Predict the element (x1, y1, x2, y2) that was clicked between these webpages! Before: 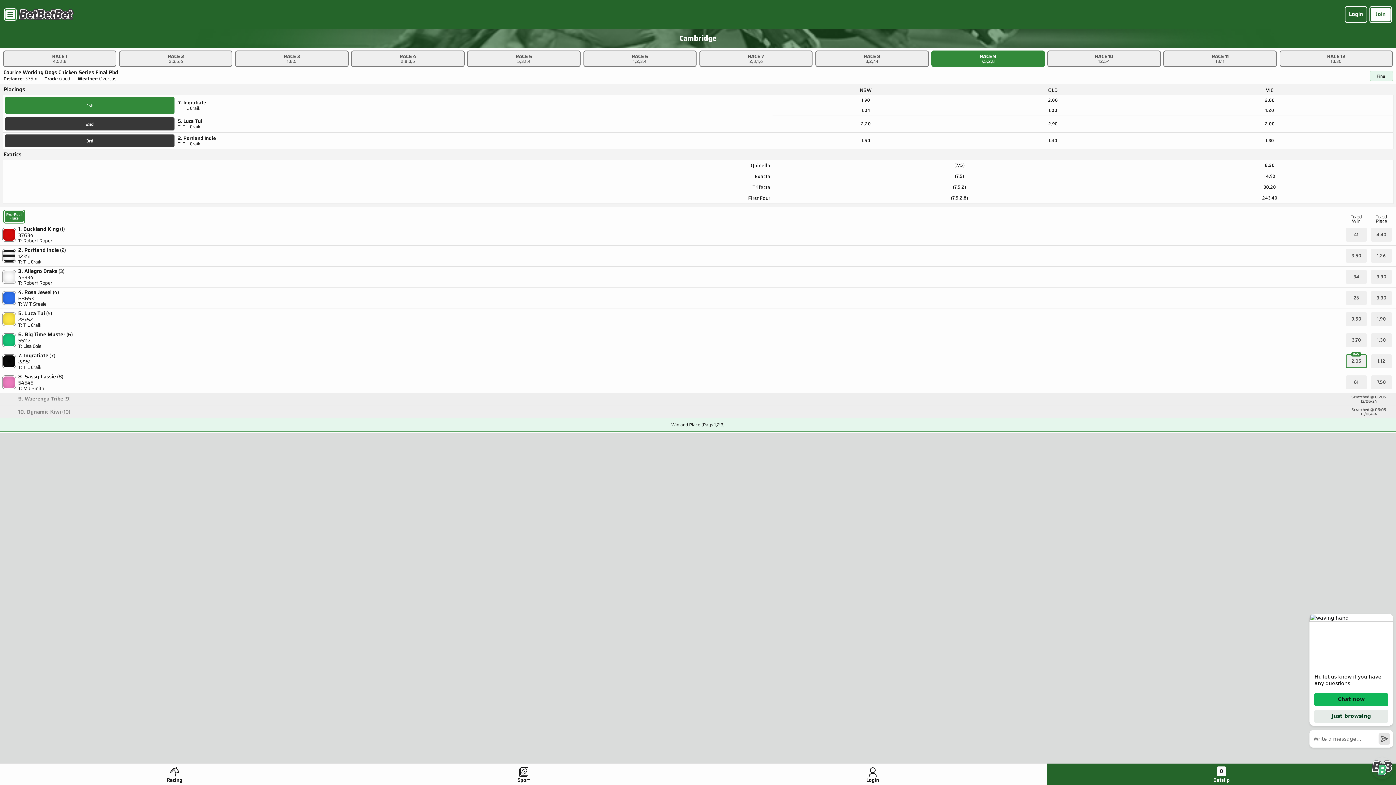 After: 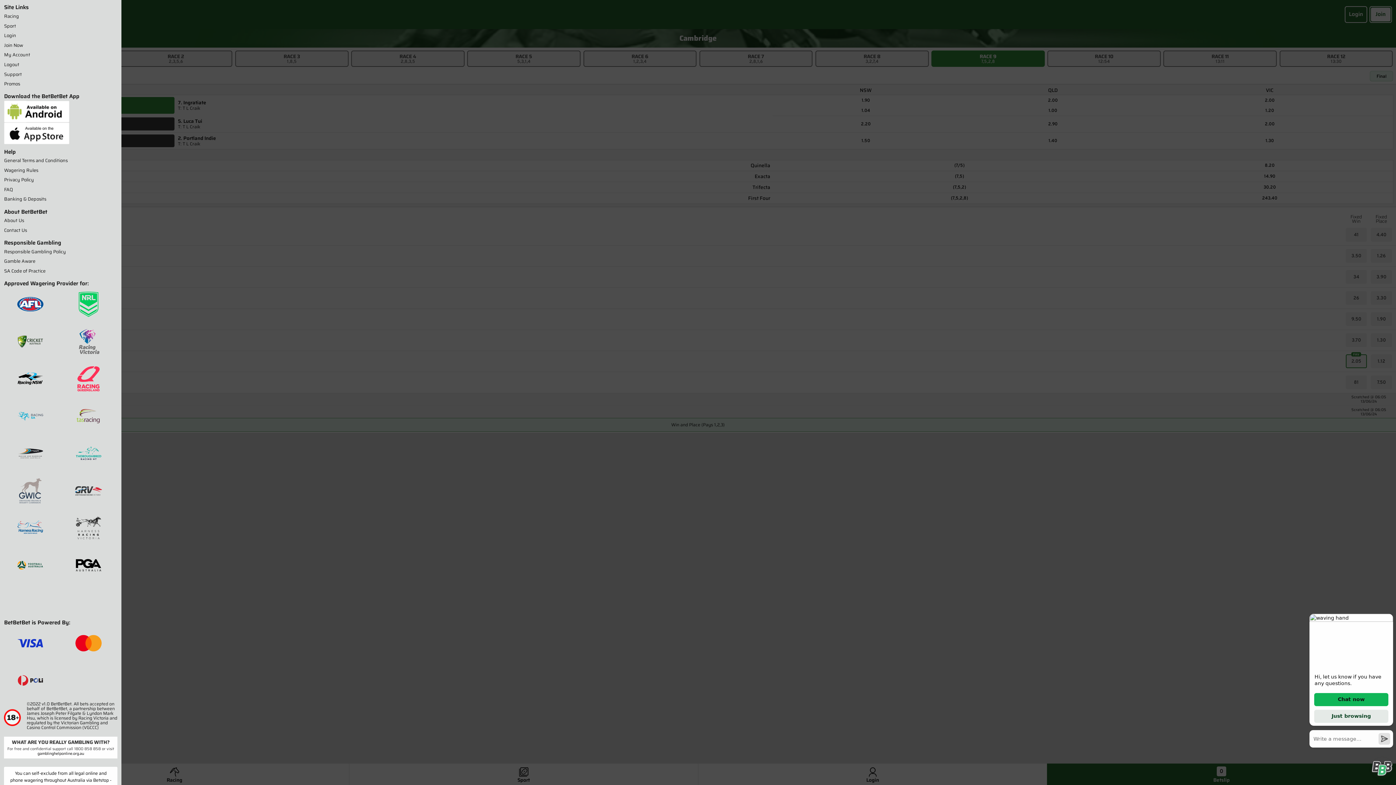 Action: bbox: (4, 8, 16, 20)